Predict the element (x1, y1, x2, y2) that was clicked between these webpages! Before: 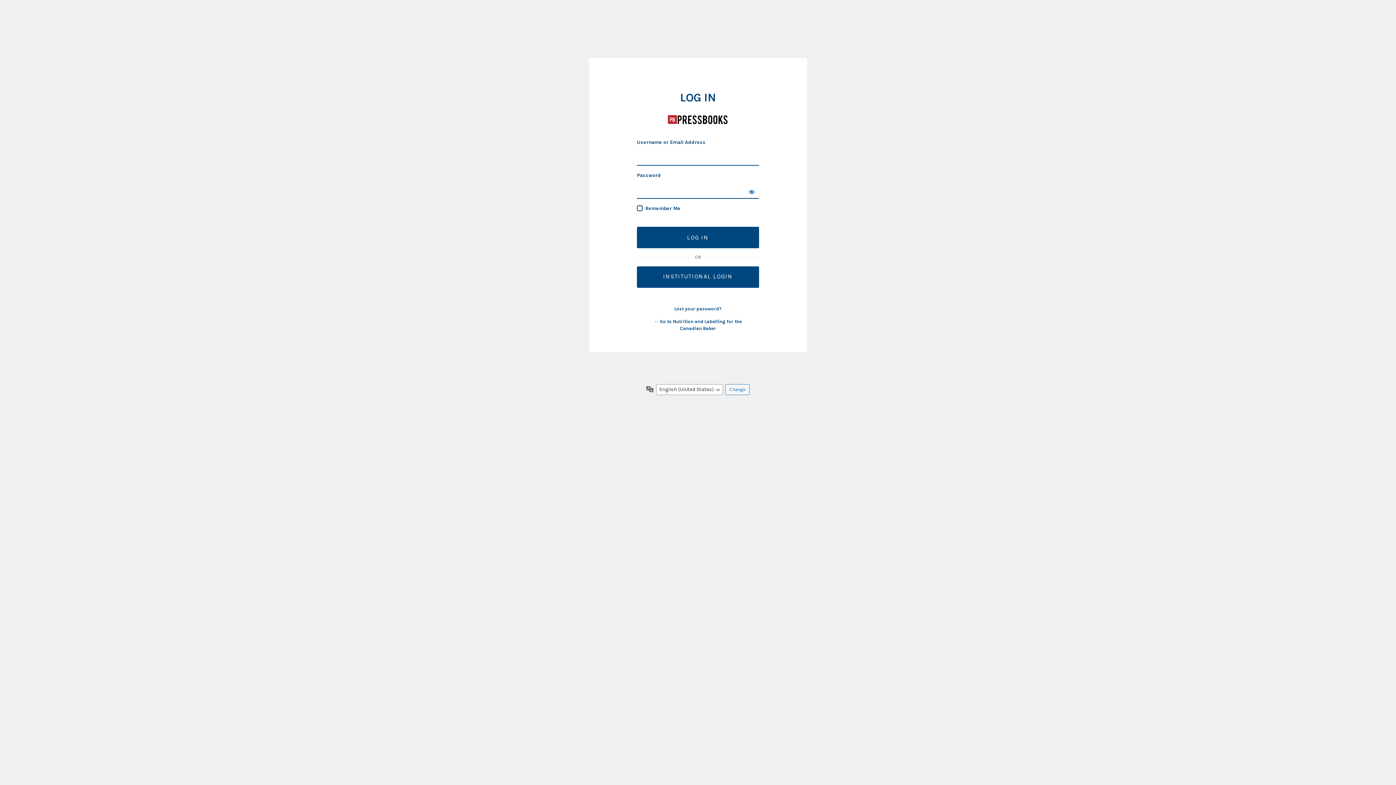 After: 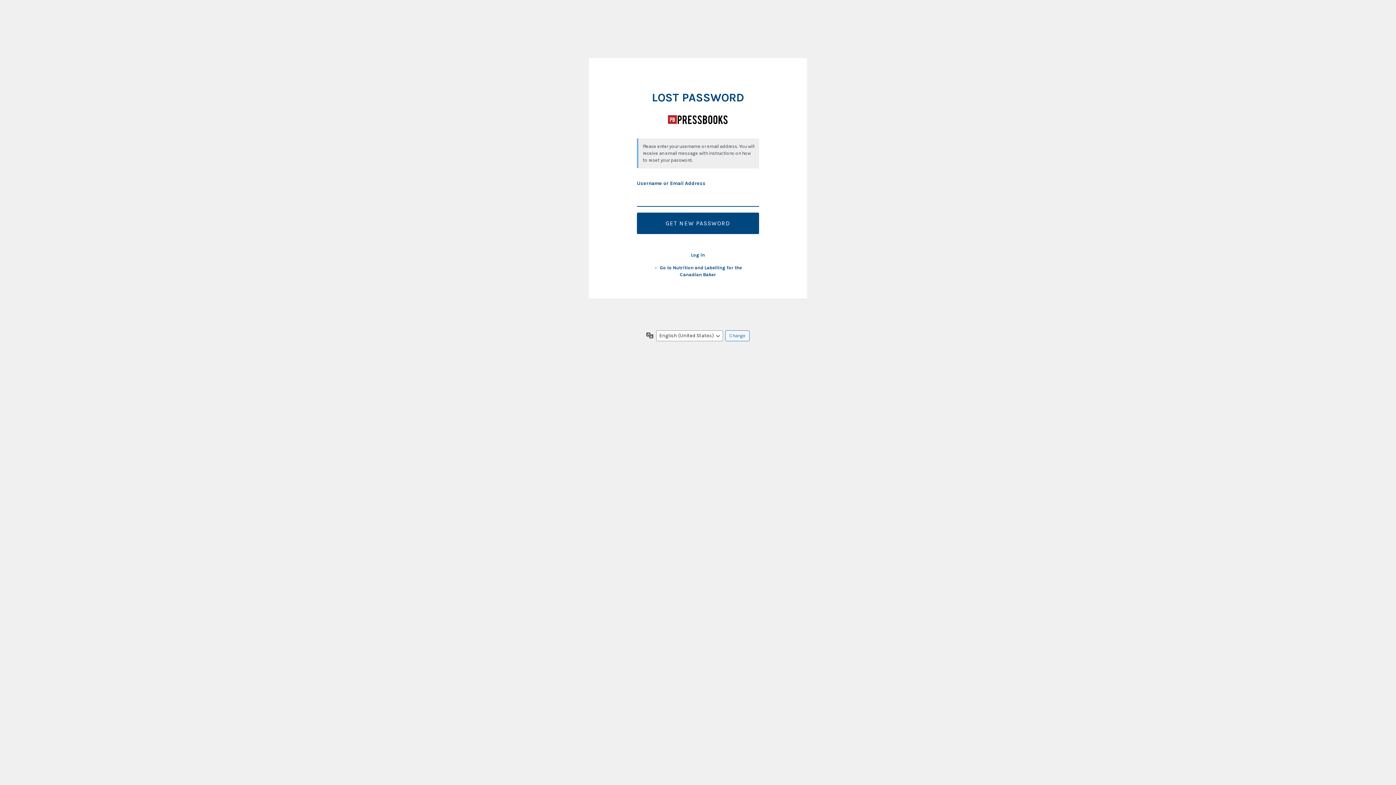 Action: bbox: (674, 306, 721, 311) label: Lost your password?